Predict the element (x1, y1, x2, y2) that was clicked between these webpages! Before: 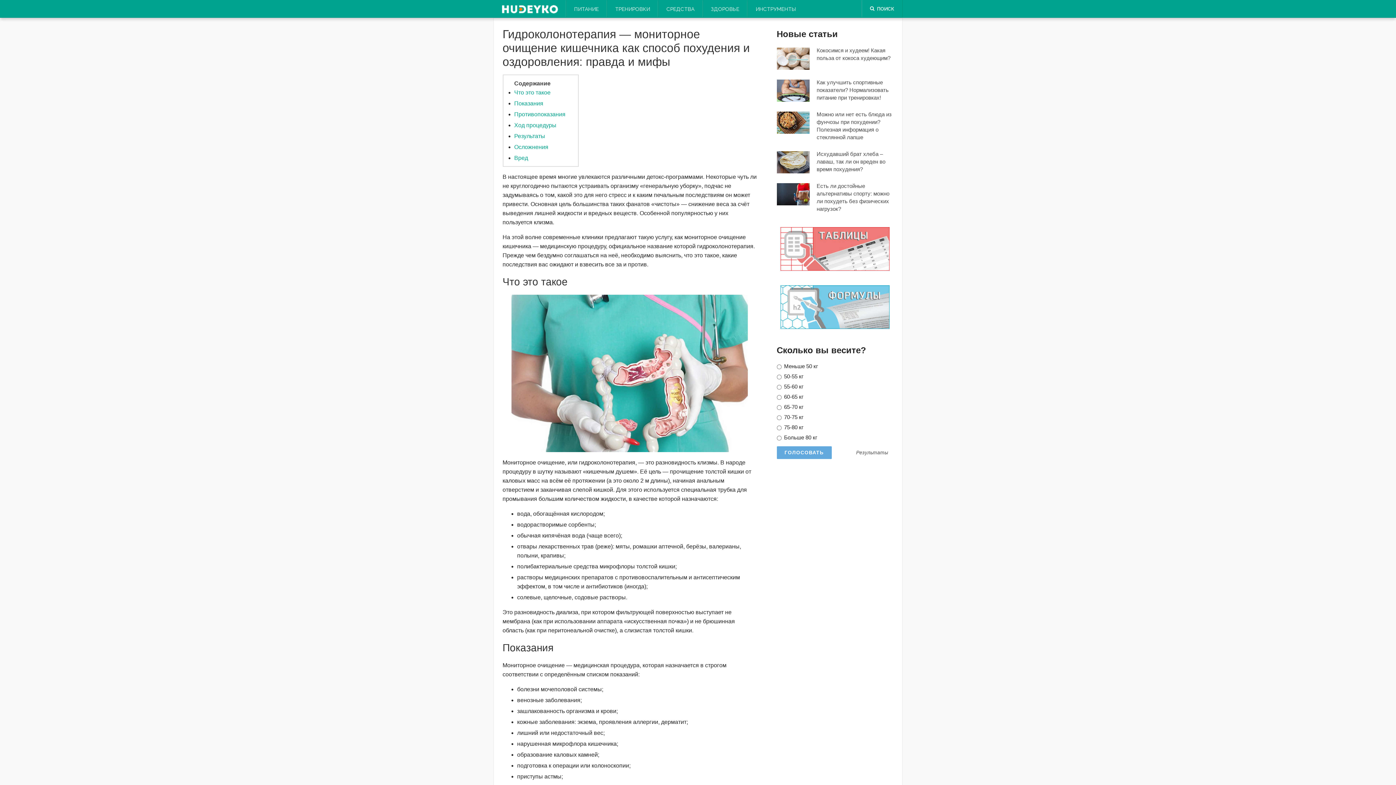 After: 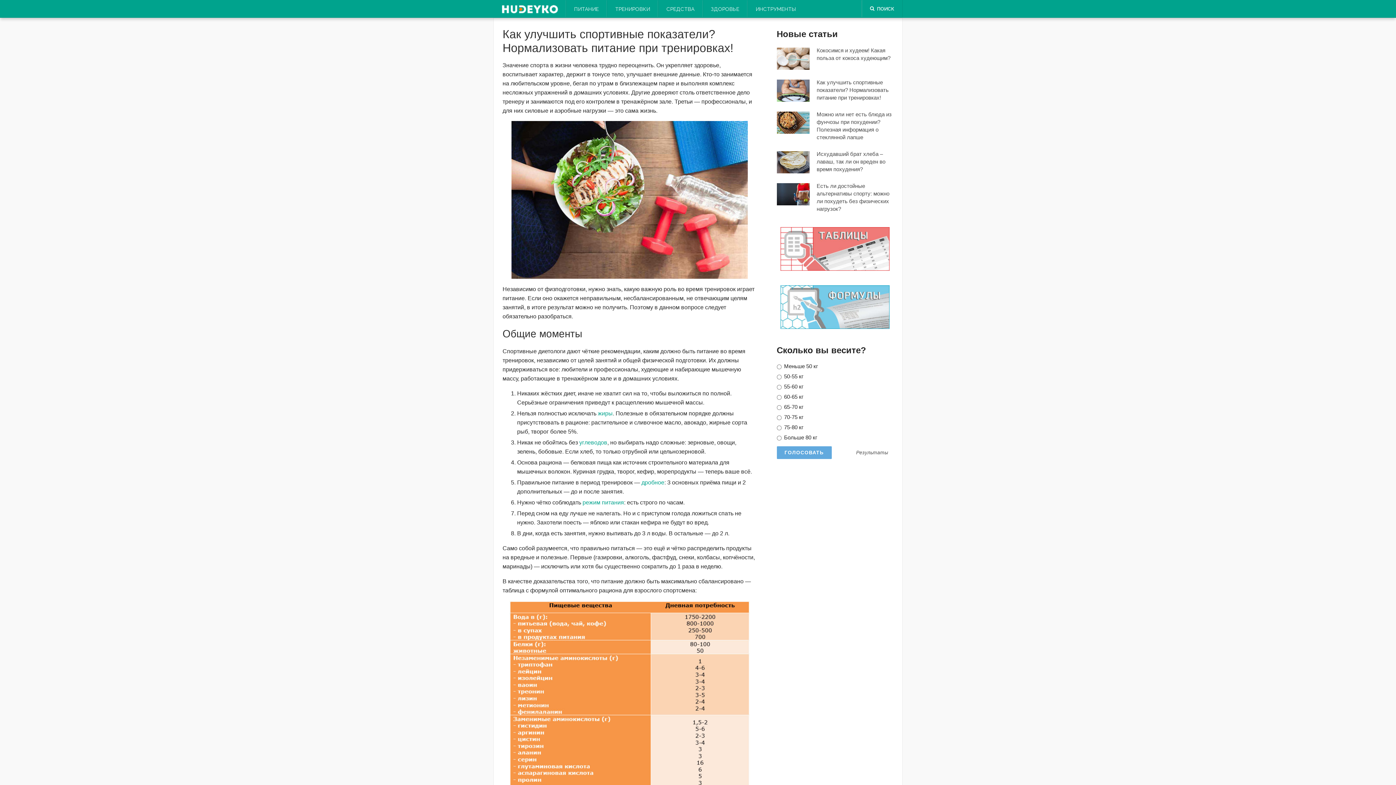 Action: bbox: (776, 87, 809, 93)